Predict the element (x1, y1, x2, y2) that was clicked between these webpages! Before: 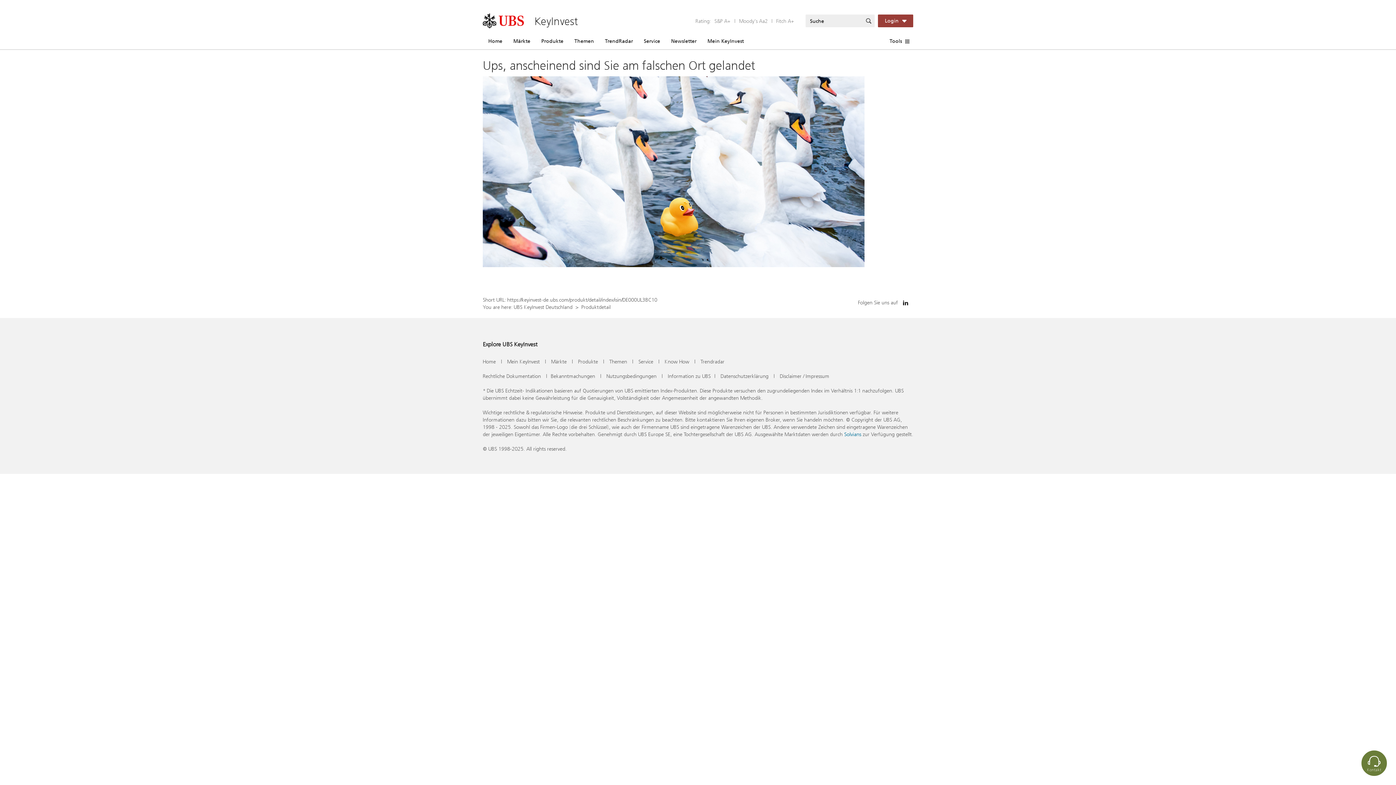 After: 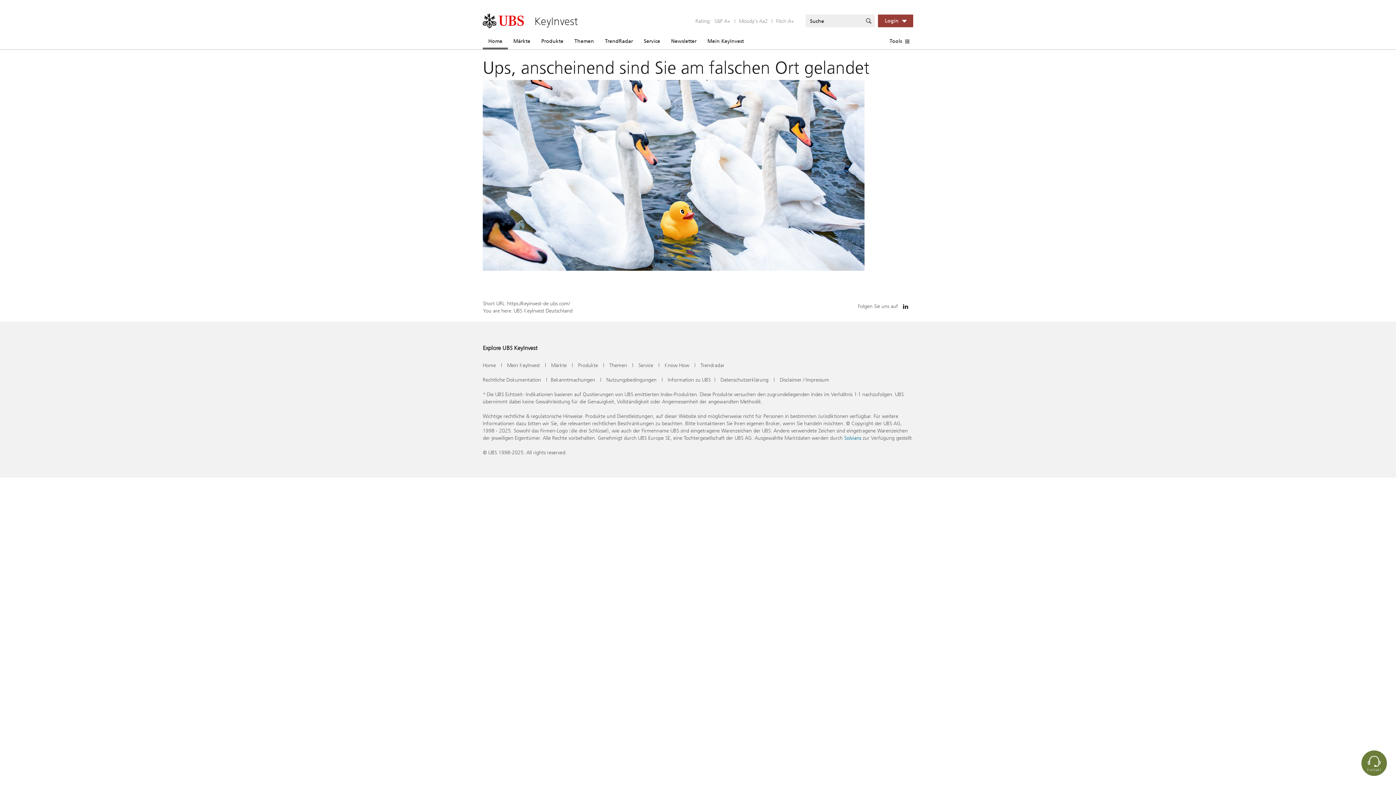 Action: bbox: (482, 13, 578, 28) label: KeyInvest